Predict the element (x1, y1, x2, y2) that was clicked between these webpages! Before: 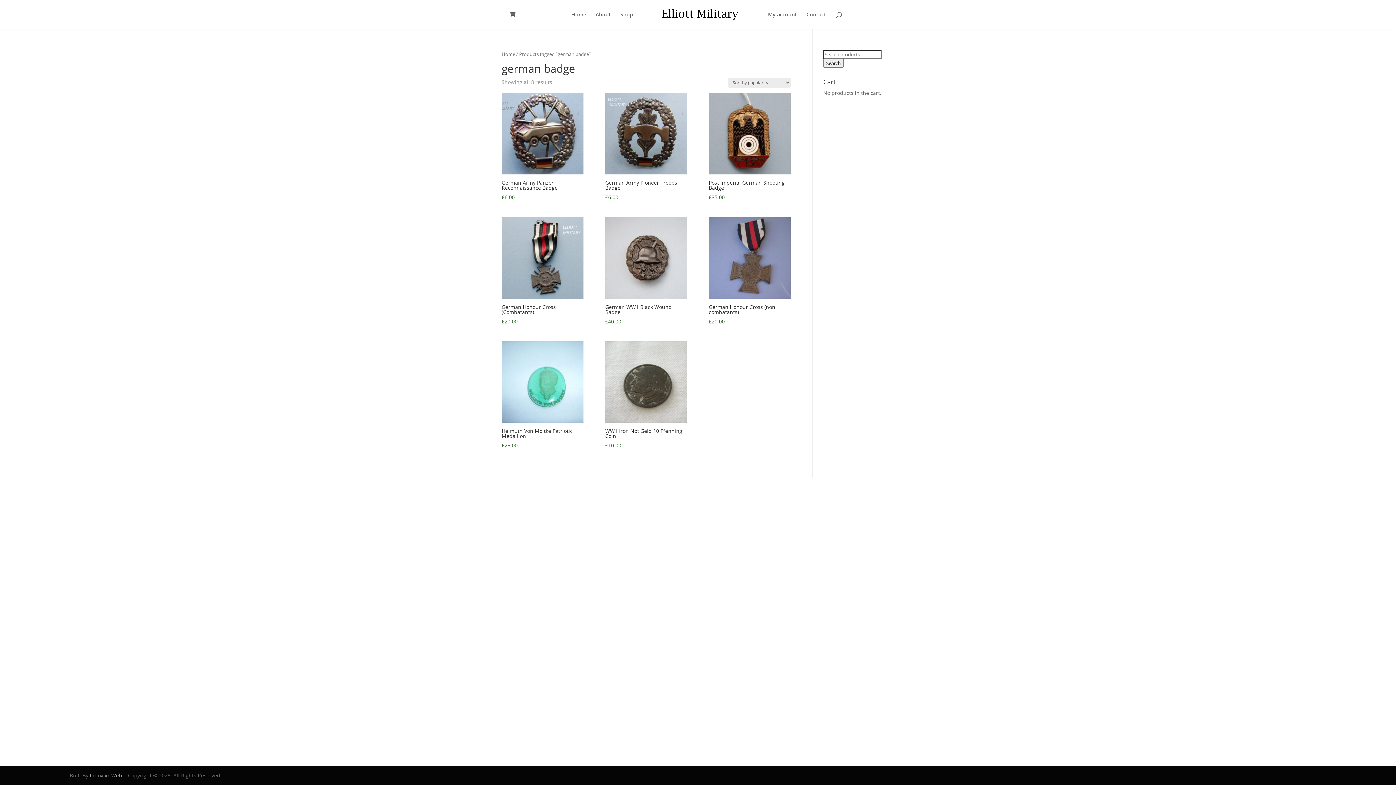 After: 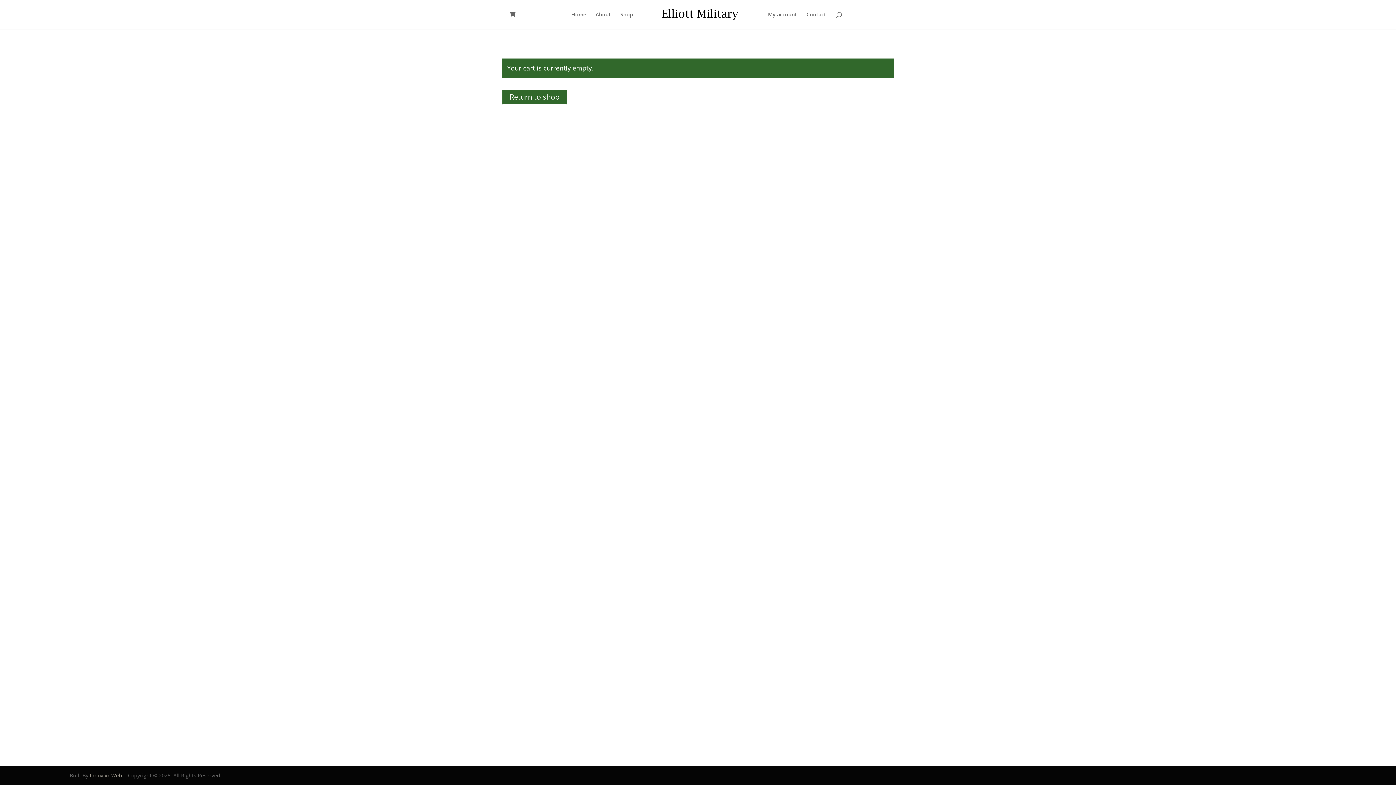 Action: bbox: (509, 11, 519, 17)